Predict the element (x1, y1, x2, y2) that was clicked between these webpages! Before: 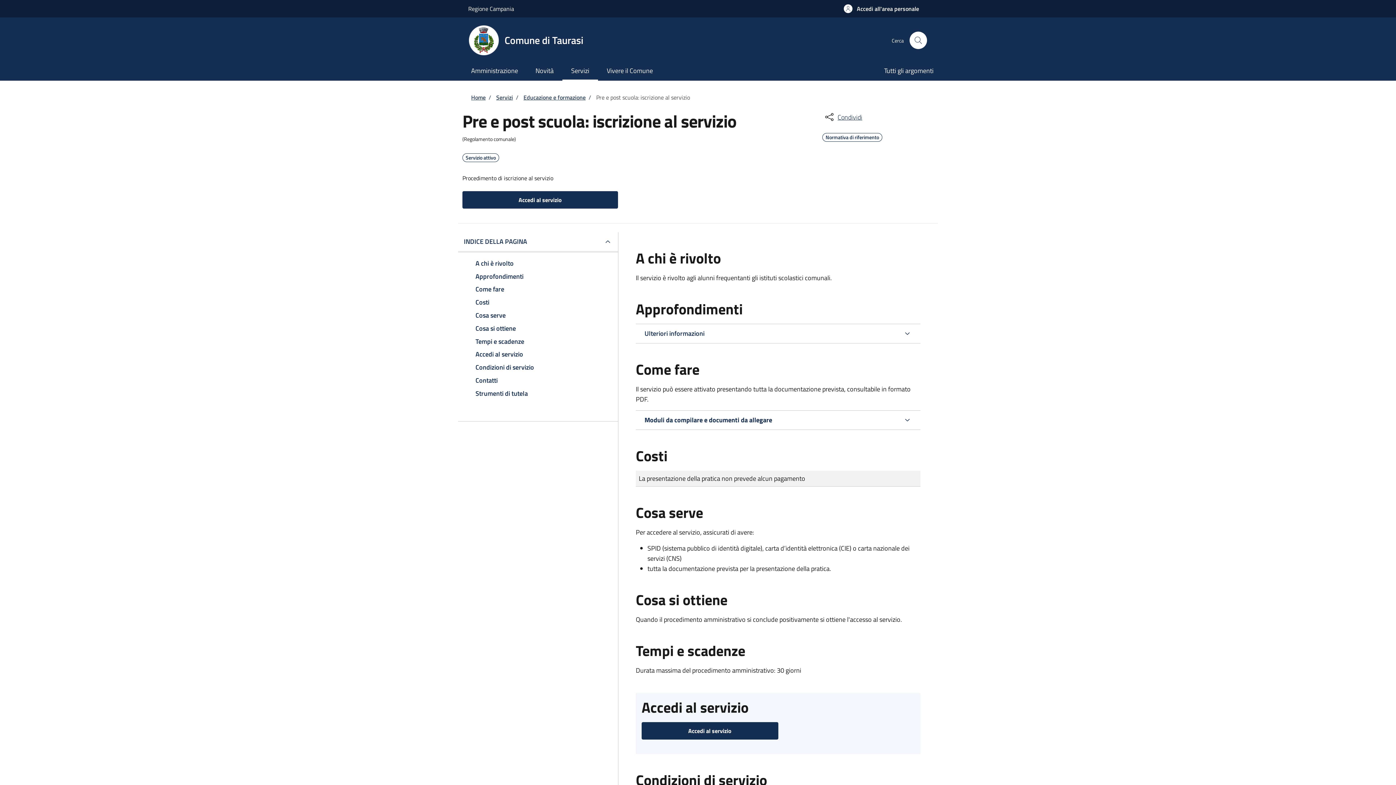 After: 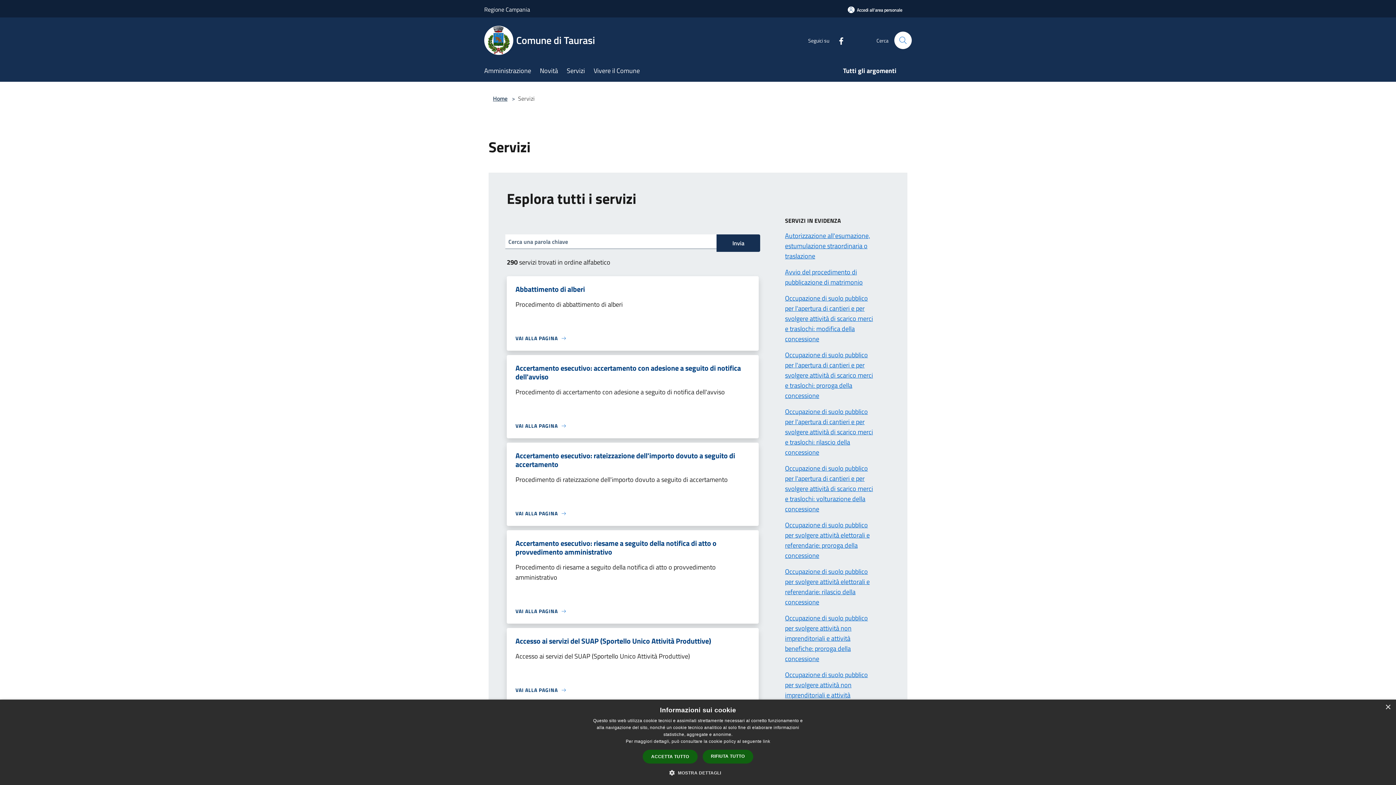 Action: bbox: (496, 93, 513, 101) label: Servizi